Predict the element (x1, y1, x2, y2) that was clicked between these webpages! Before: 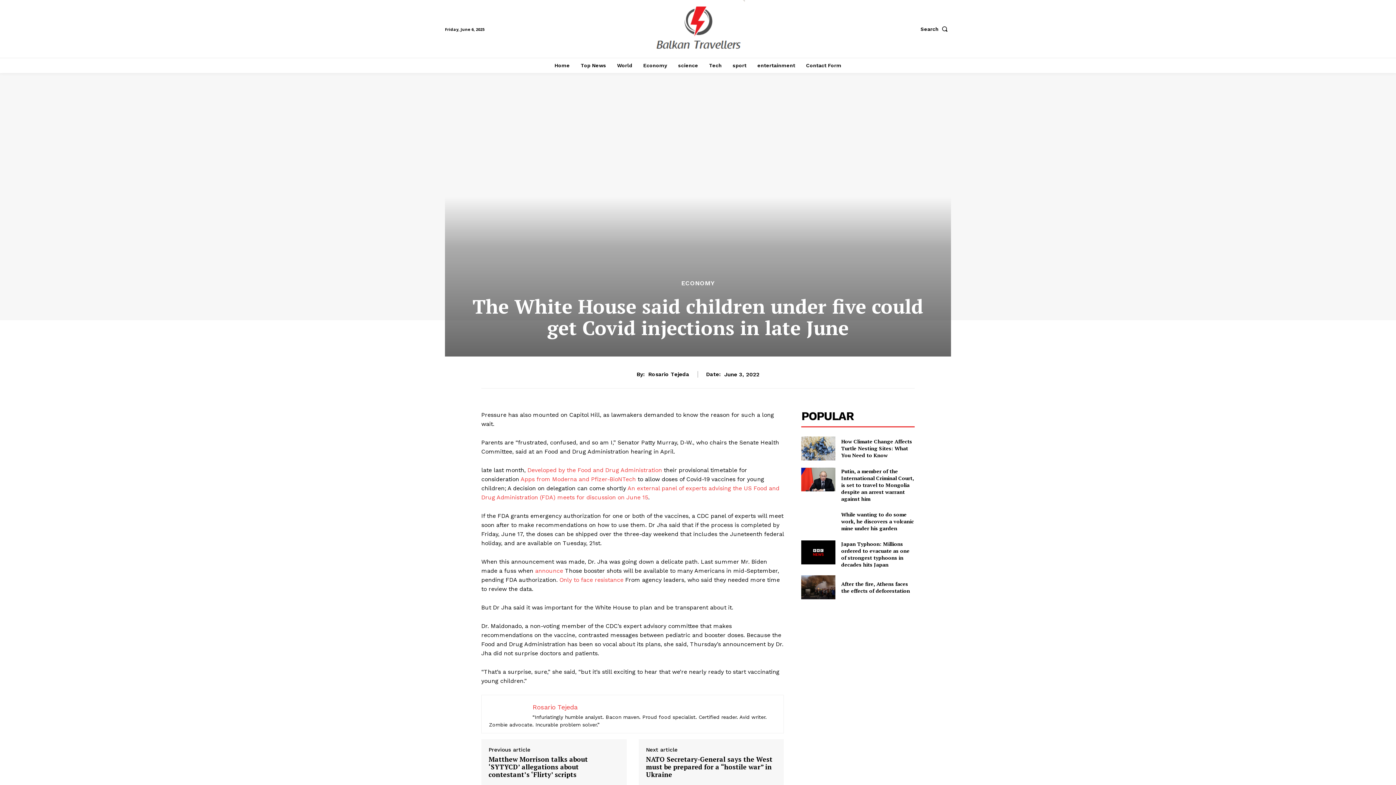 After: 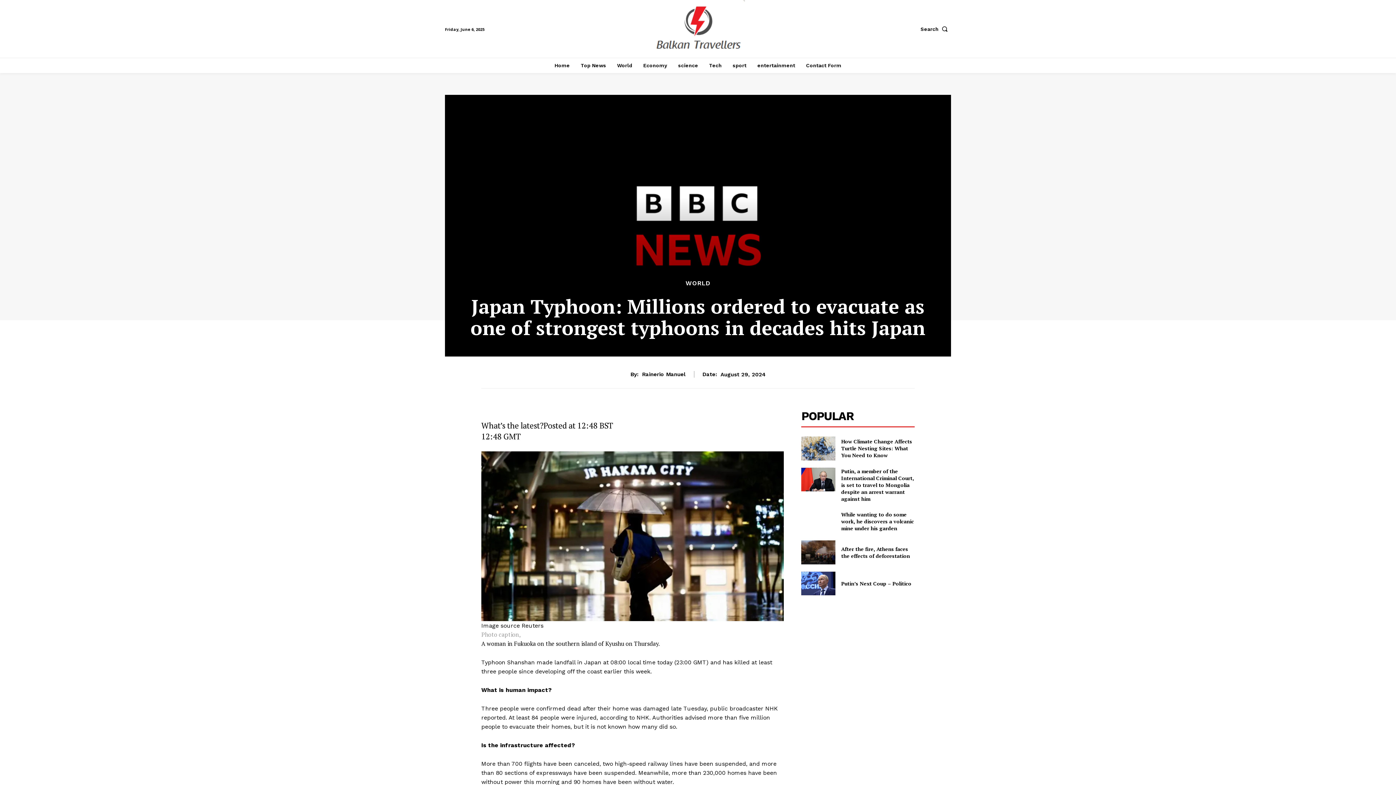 Action: bbox: (801, 540, 835, 564)